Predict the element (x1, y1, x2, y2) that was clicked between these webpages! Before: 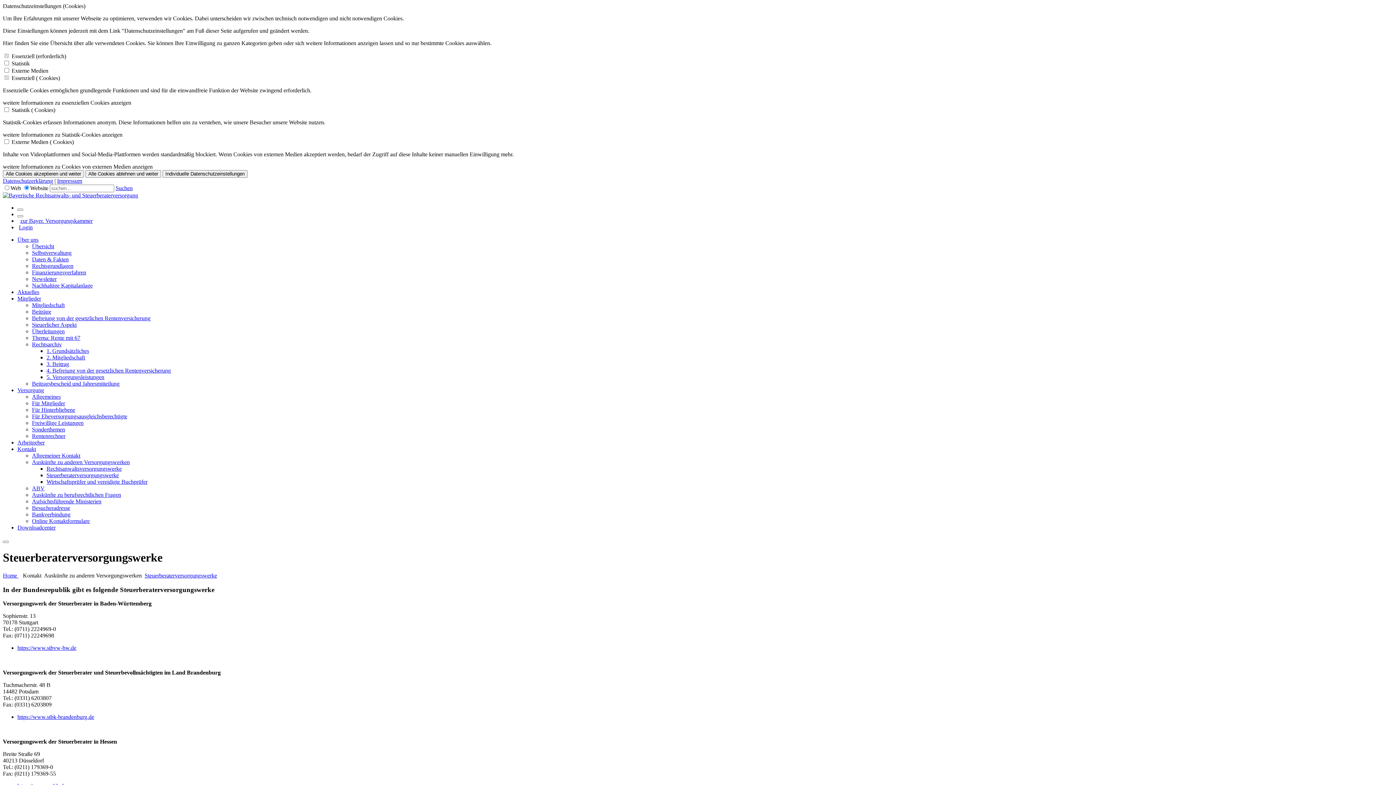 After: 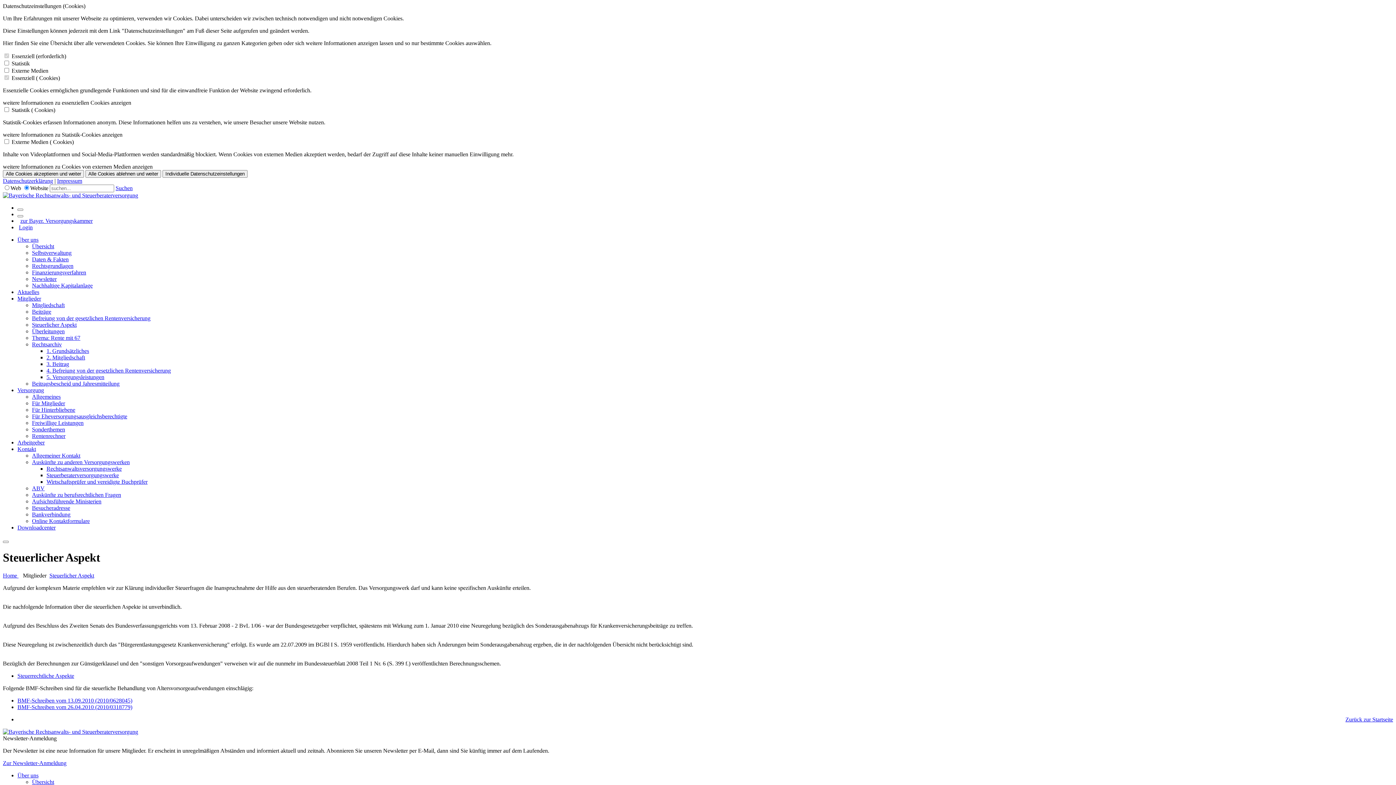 Action: bbox: (32, 321, 76, 328) label: Steuerlicher Aspekt